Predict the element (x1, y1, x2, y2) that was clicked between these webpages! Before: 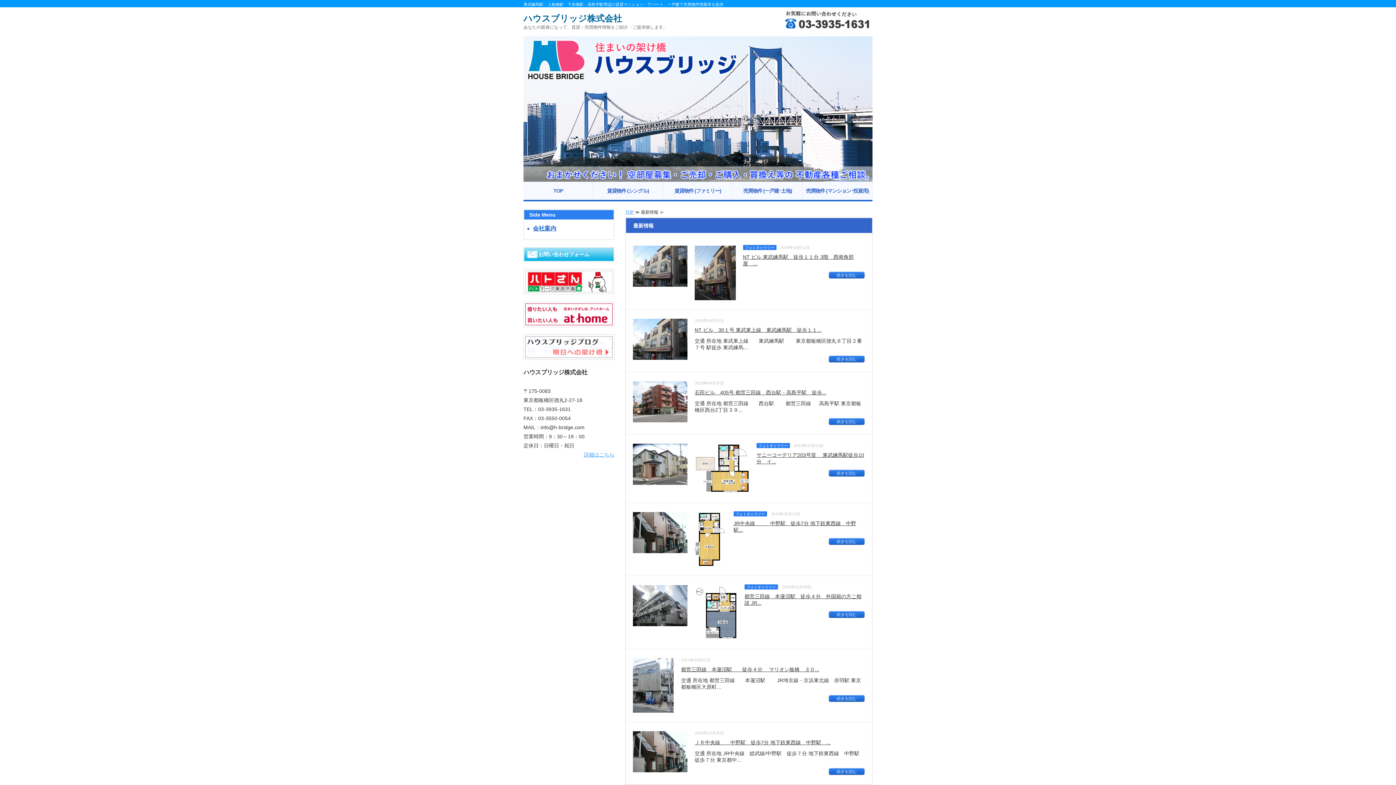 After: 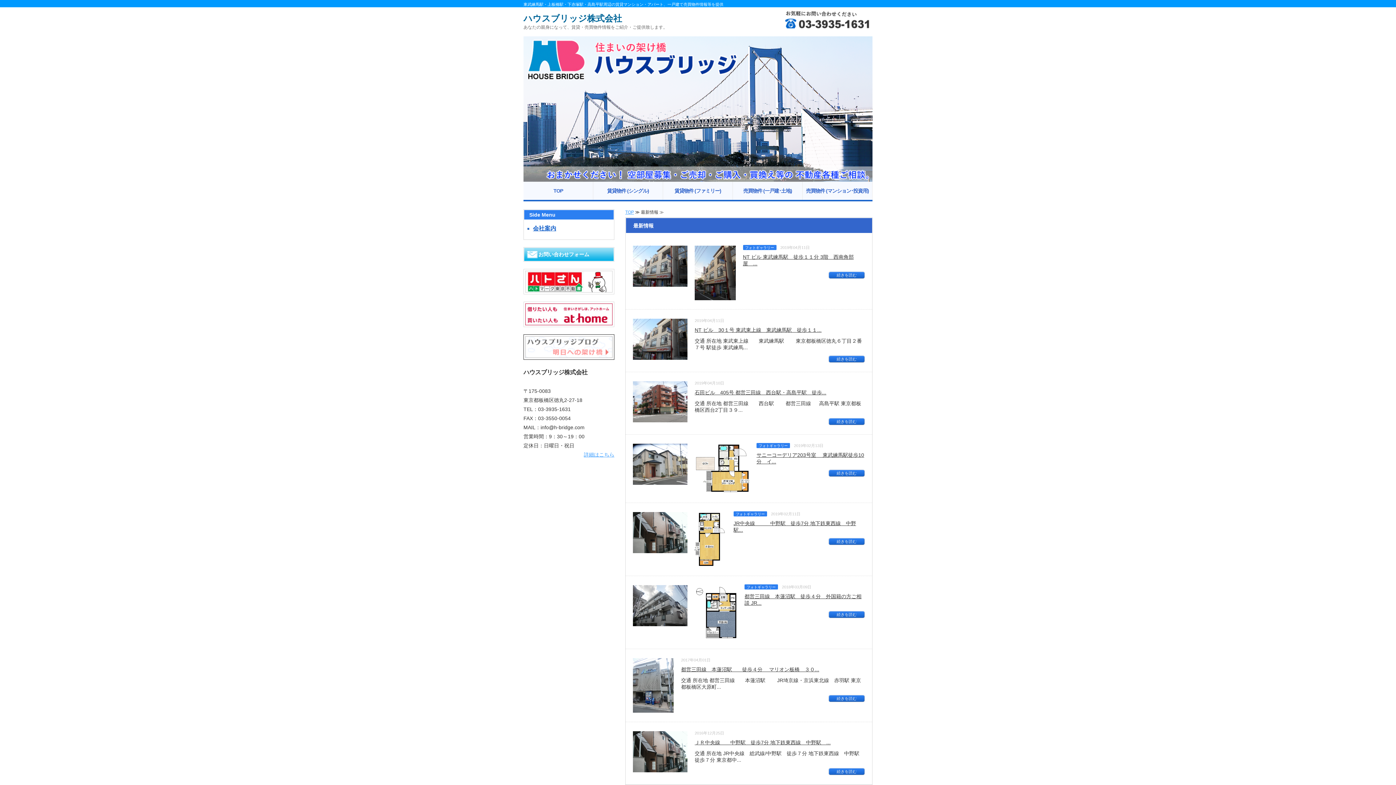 Action: bbox: (525, 352, 612, 358)